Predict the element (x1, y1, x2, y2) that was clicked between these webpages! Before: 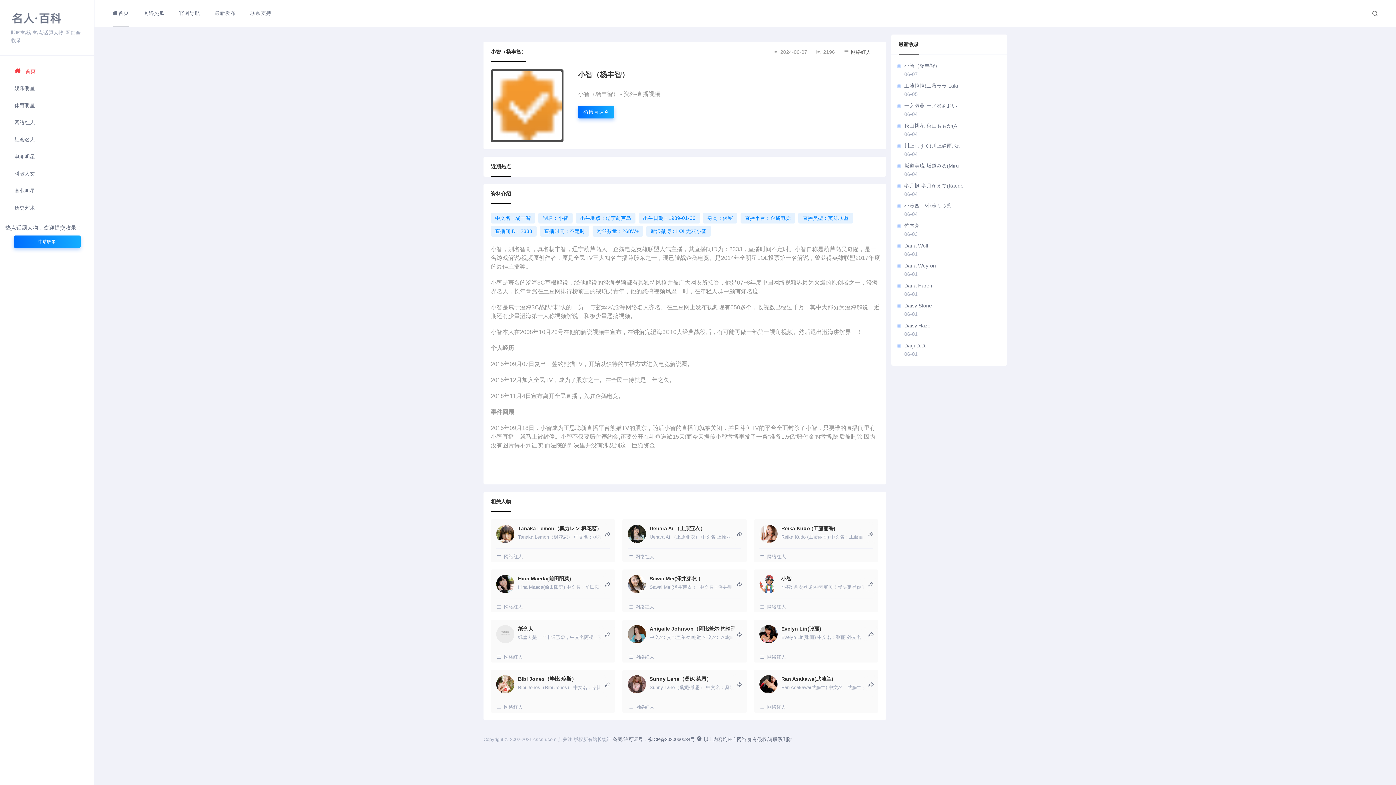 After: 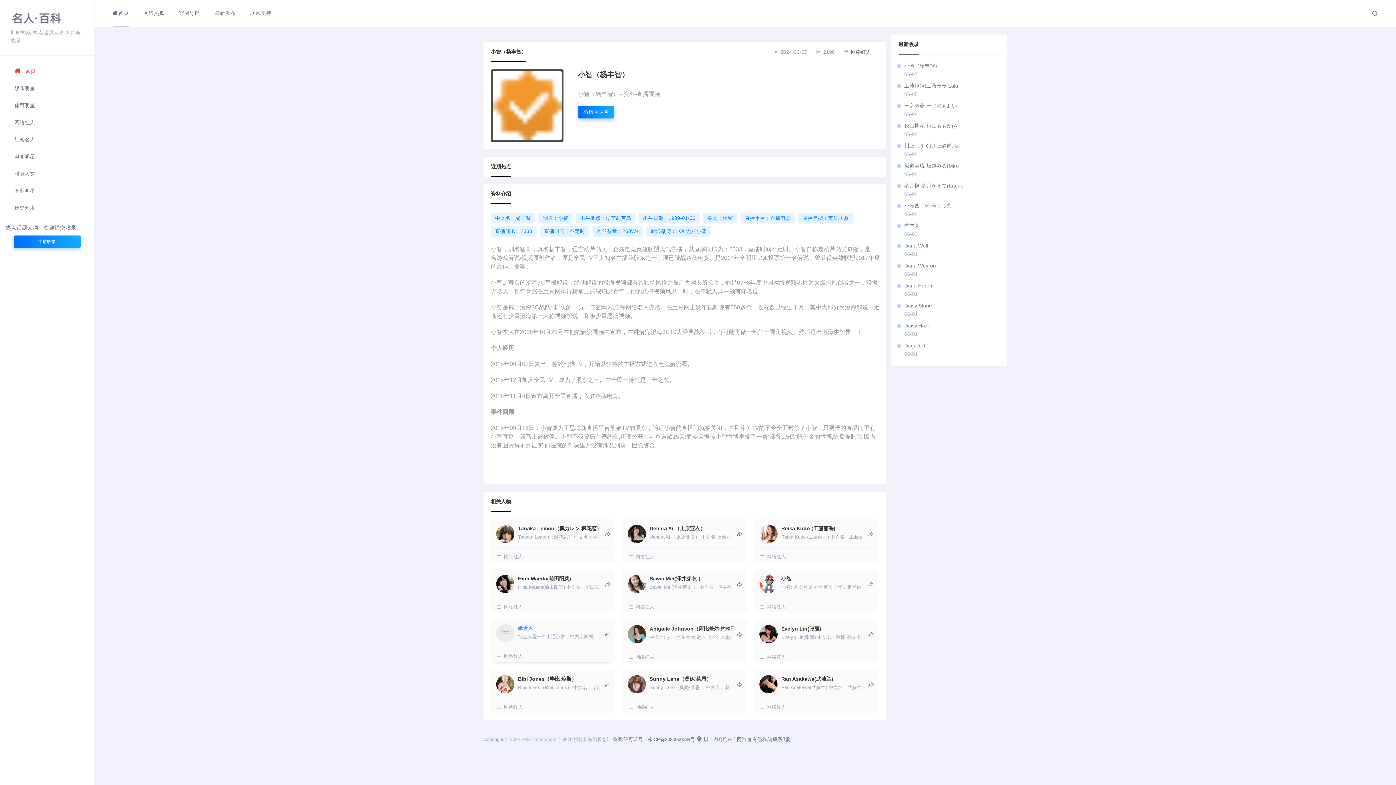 Action: label: 纸盒人

纸盒人是一个卡通形象，中文名阿楞，英文名字为Danboard，来自日本漫画《四叶妹妹！。在它的童话世界里，它总是透露出忧郁的眼神。许多文艺青年喜欢让它作为摄影对象，来体现文艺情怀。 bbox: (496, 625, 609, 643)